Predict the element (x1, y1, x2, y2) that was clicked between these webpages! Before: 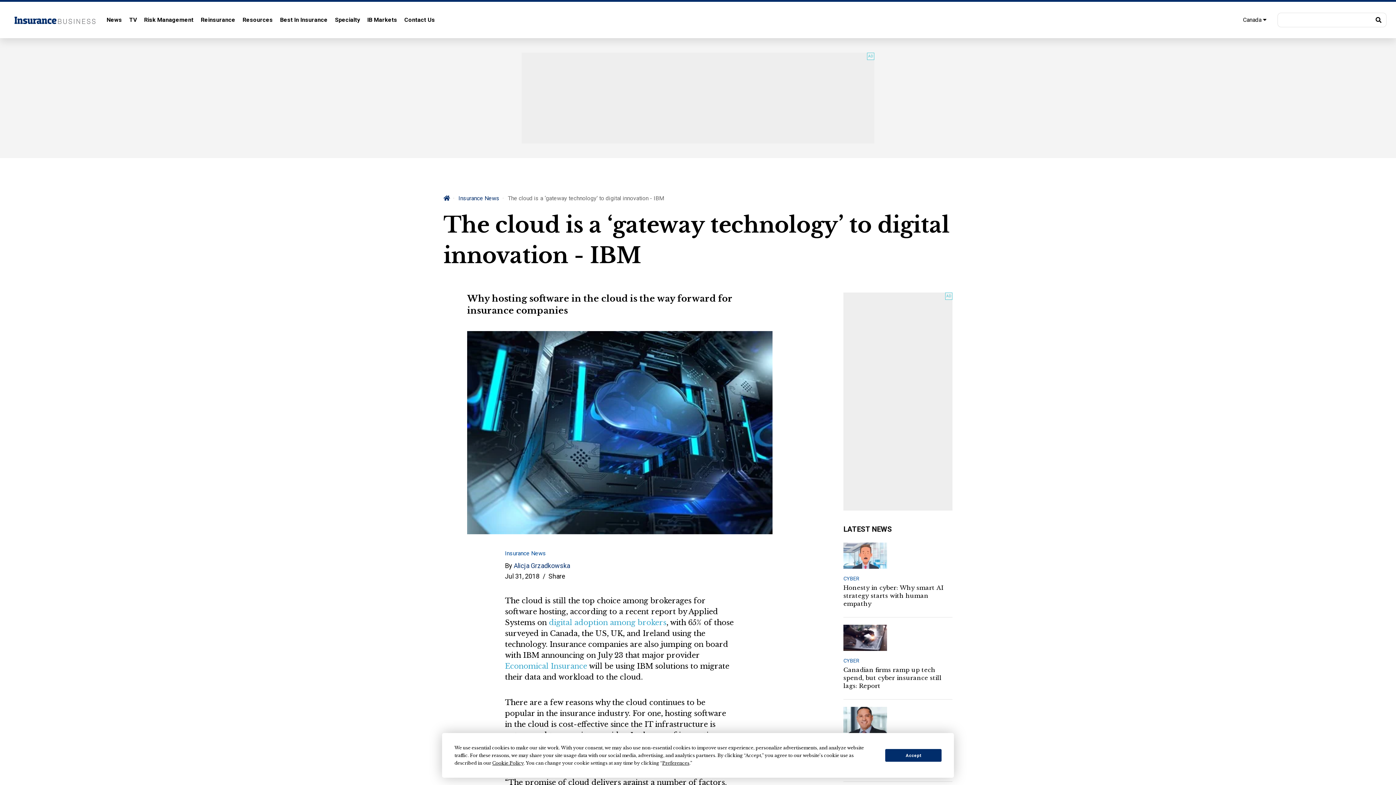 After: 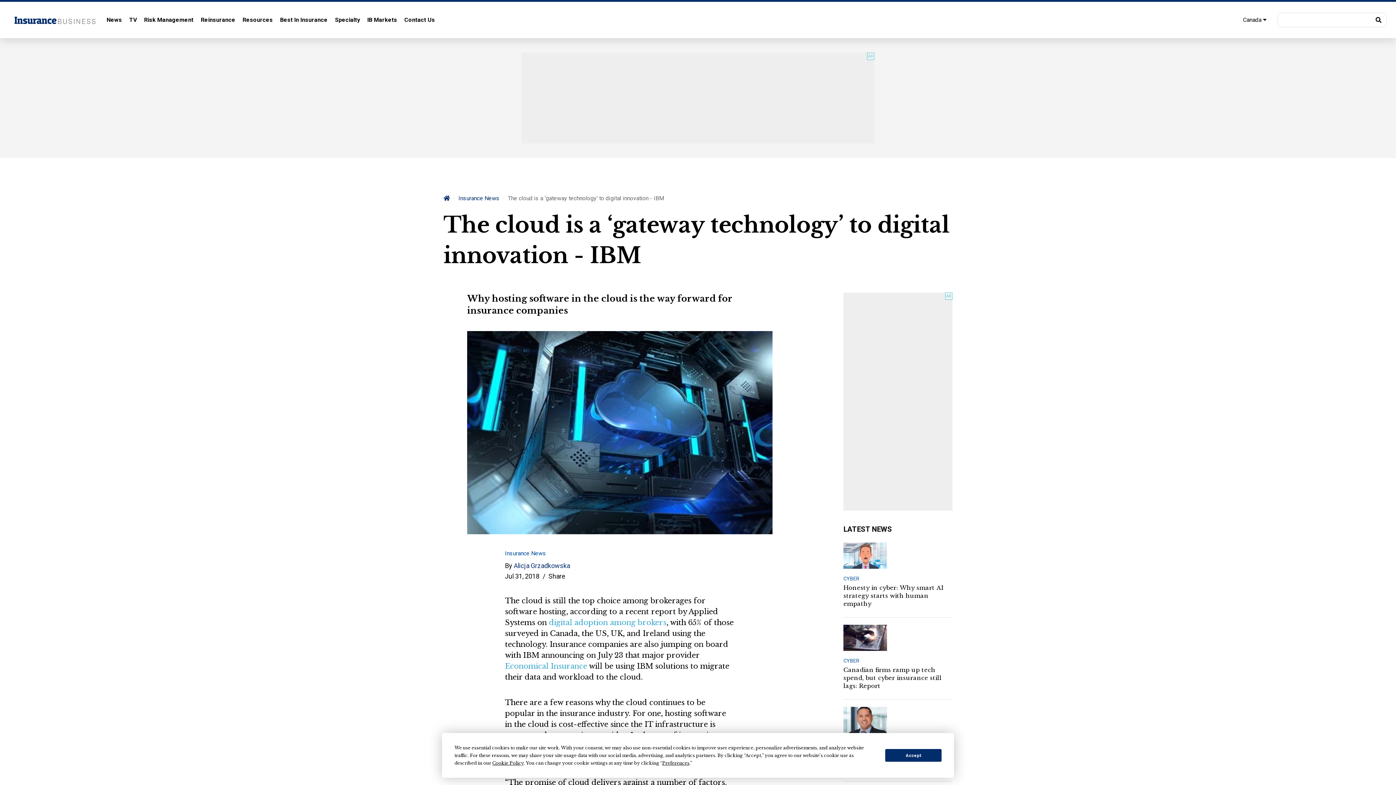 Action: bbox: (1376, 12, 1381, 27)